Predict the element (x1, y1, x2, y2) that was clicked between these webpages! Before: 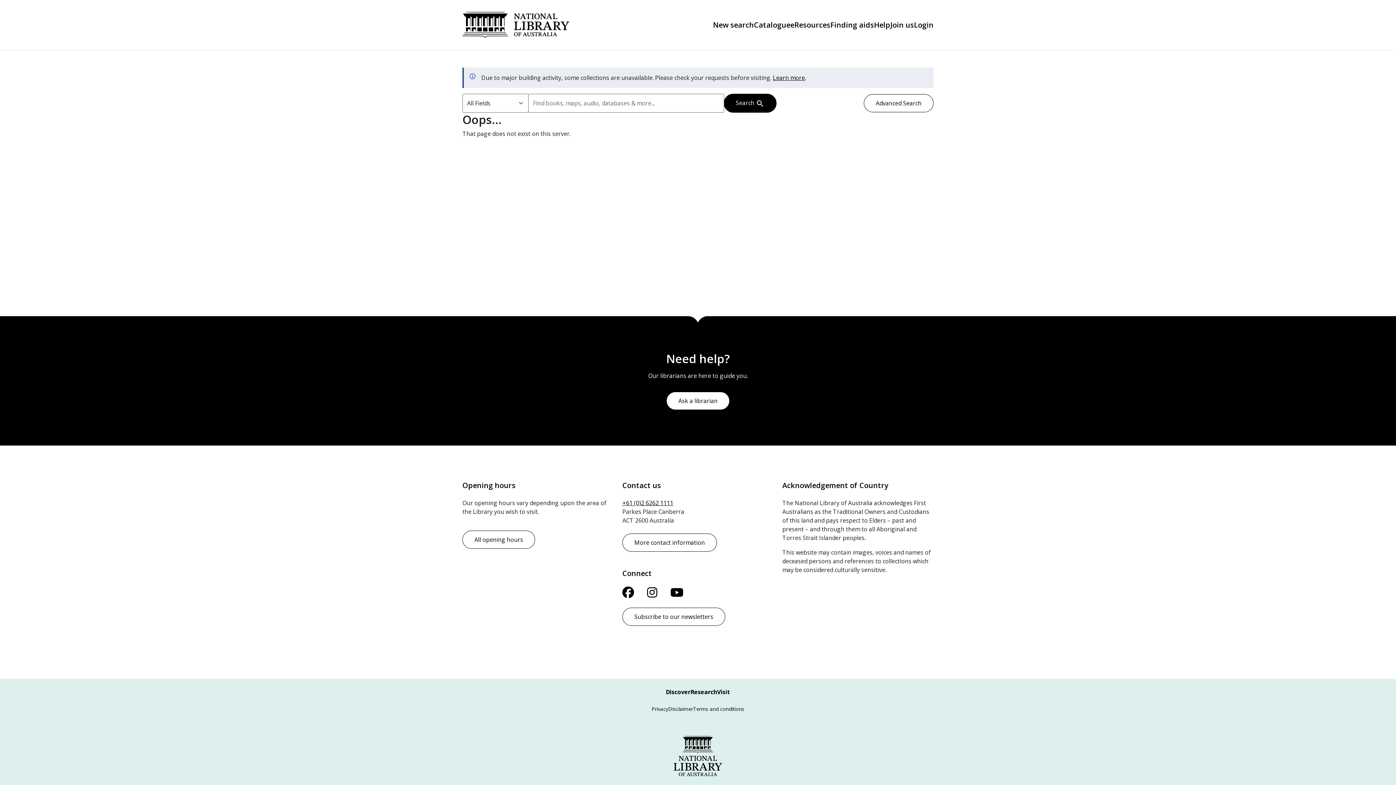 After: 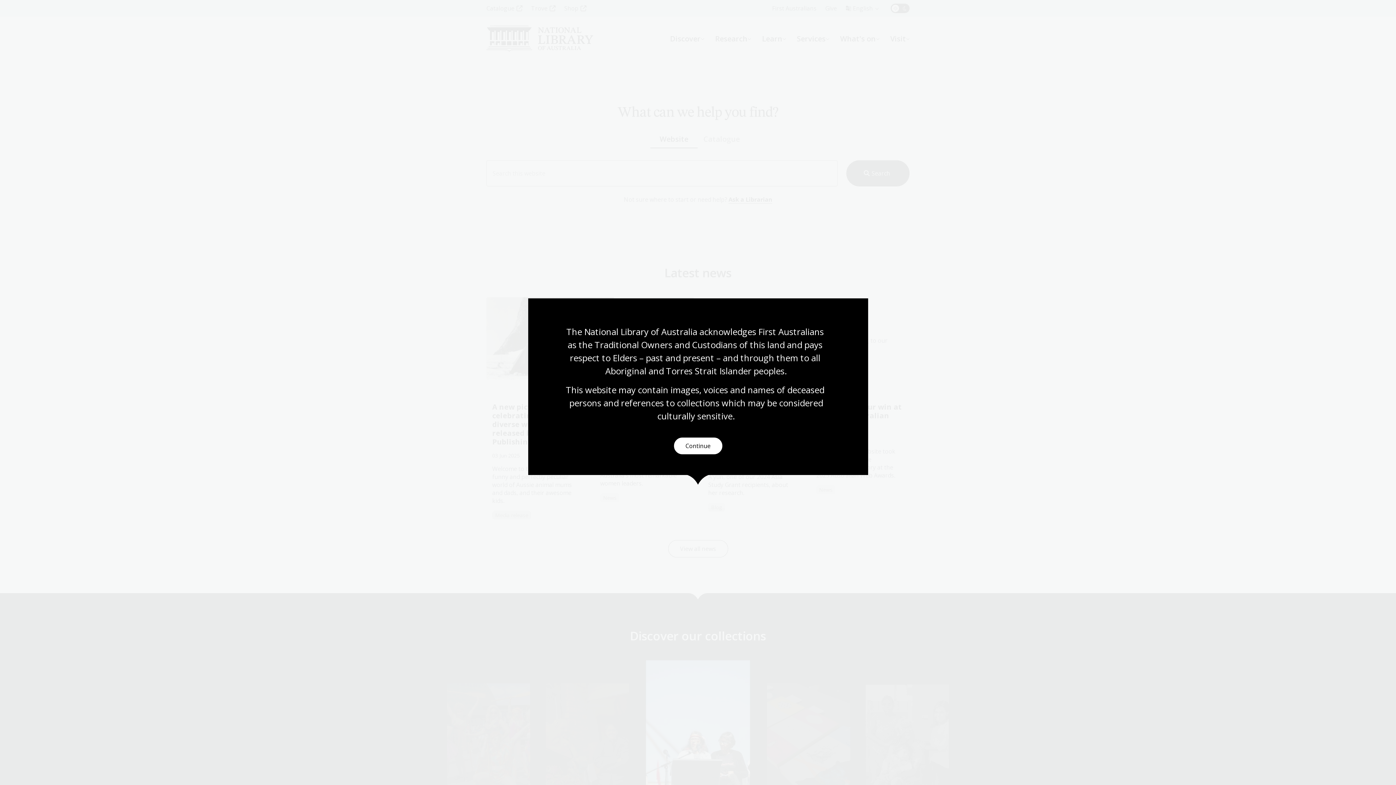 Action: bbox: (673, 751, 722, 759)